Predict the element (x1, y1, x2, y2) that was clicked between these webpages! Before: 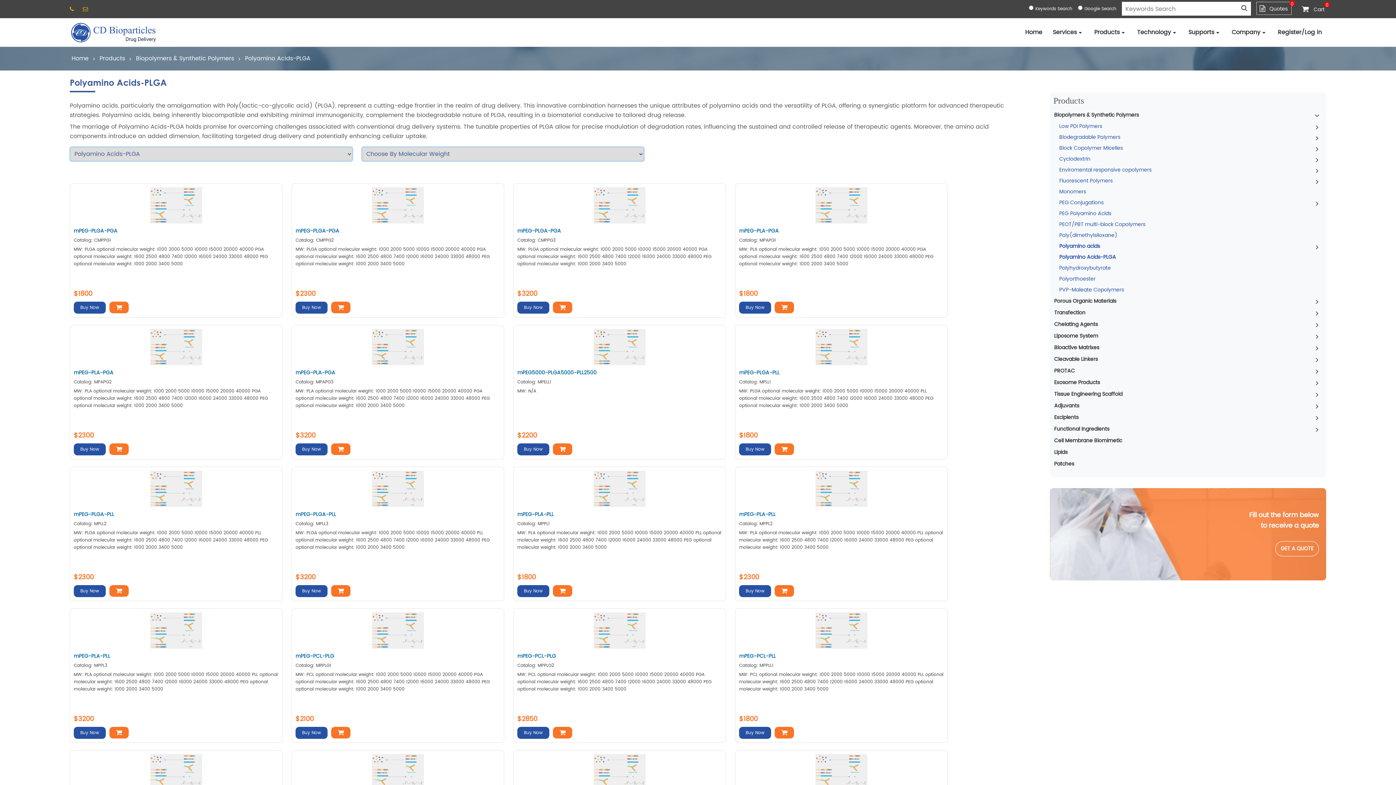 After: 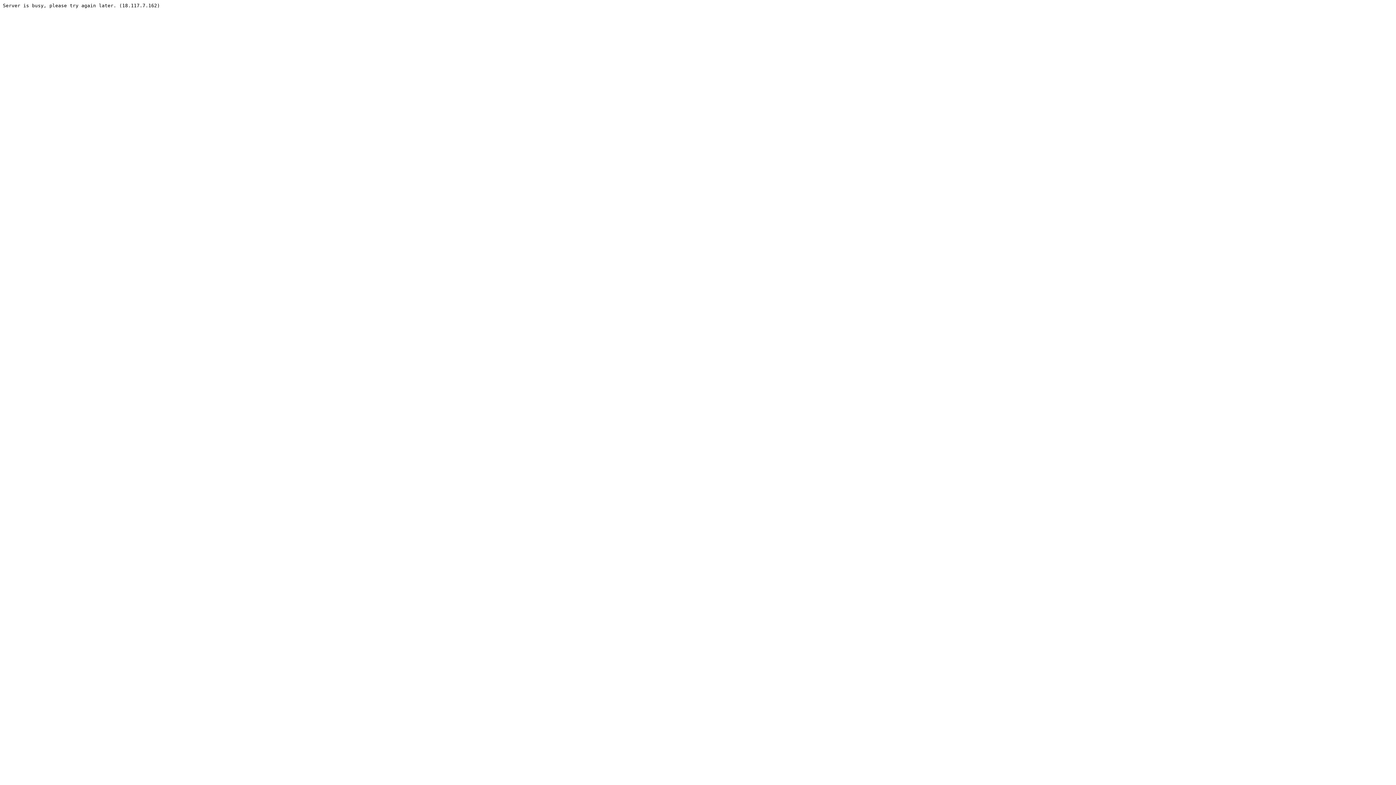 Action: bbox: (372, 612, 424, 649)